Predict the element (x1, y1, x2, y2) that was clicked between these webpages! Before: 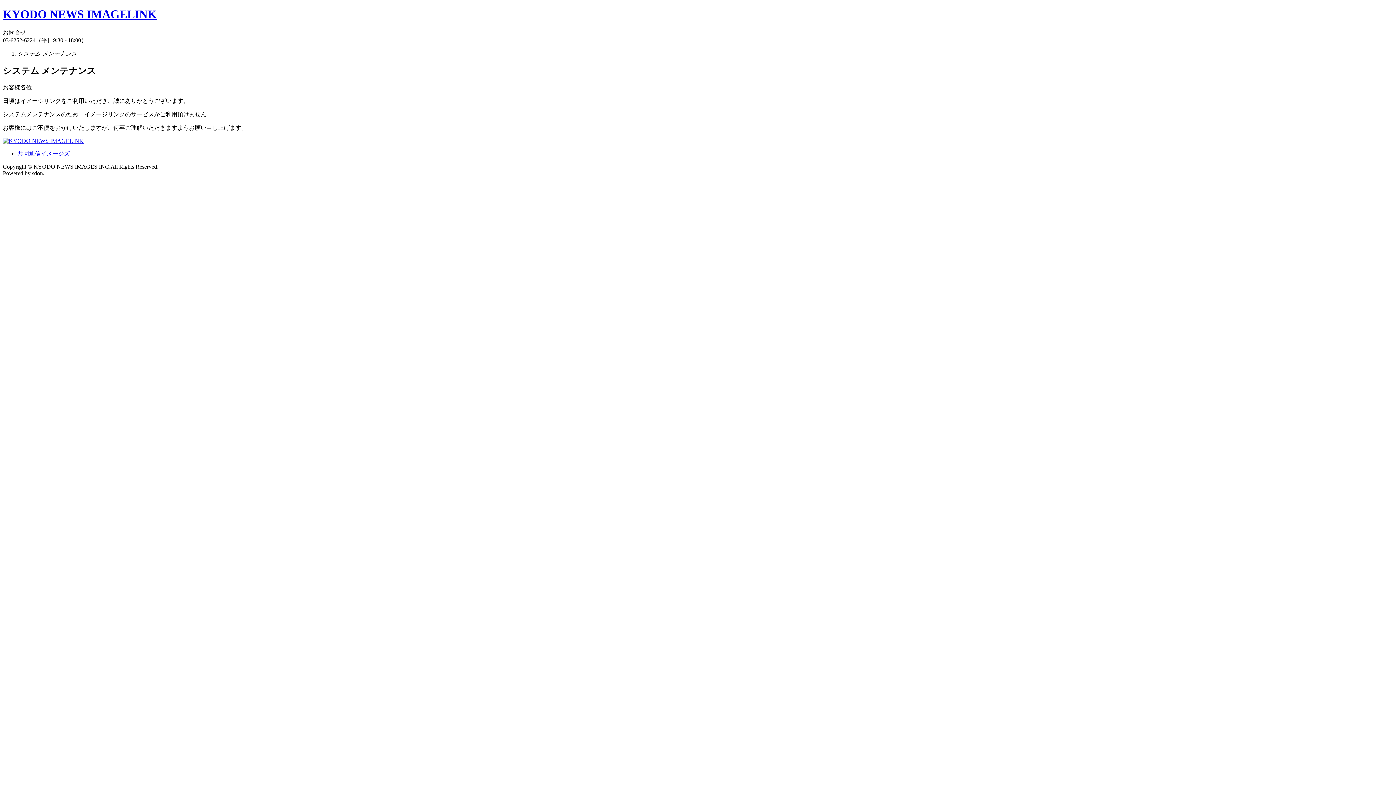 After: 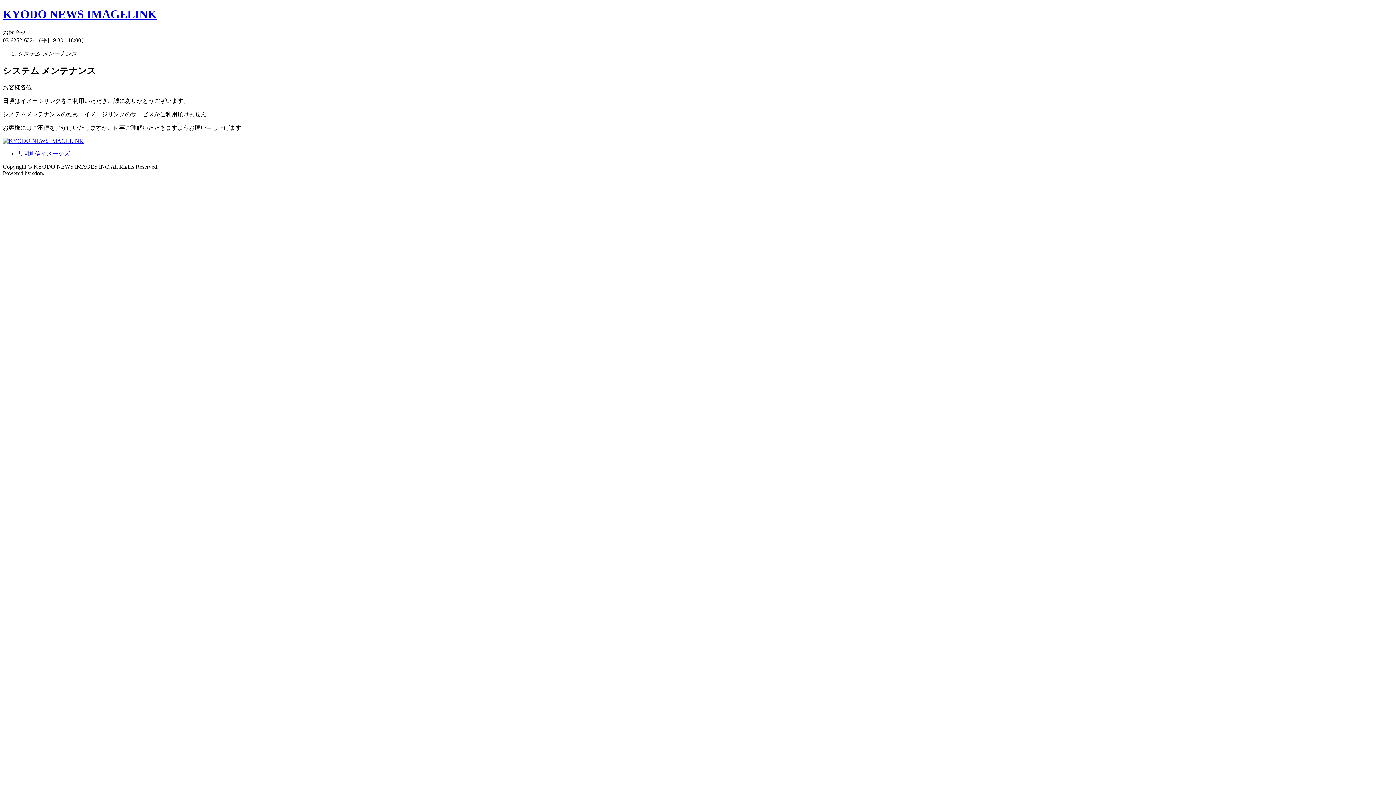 Action: bbox: (17, 150, 69, 156) label: 共同通信イメージズ